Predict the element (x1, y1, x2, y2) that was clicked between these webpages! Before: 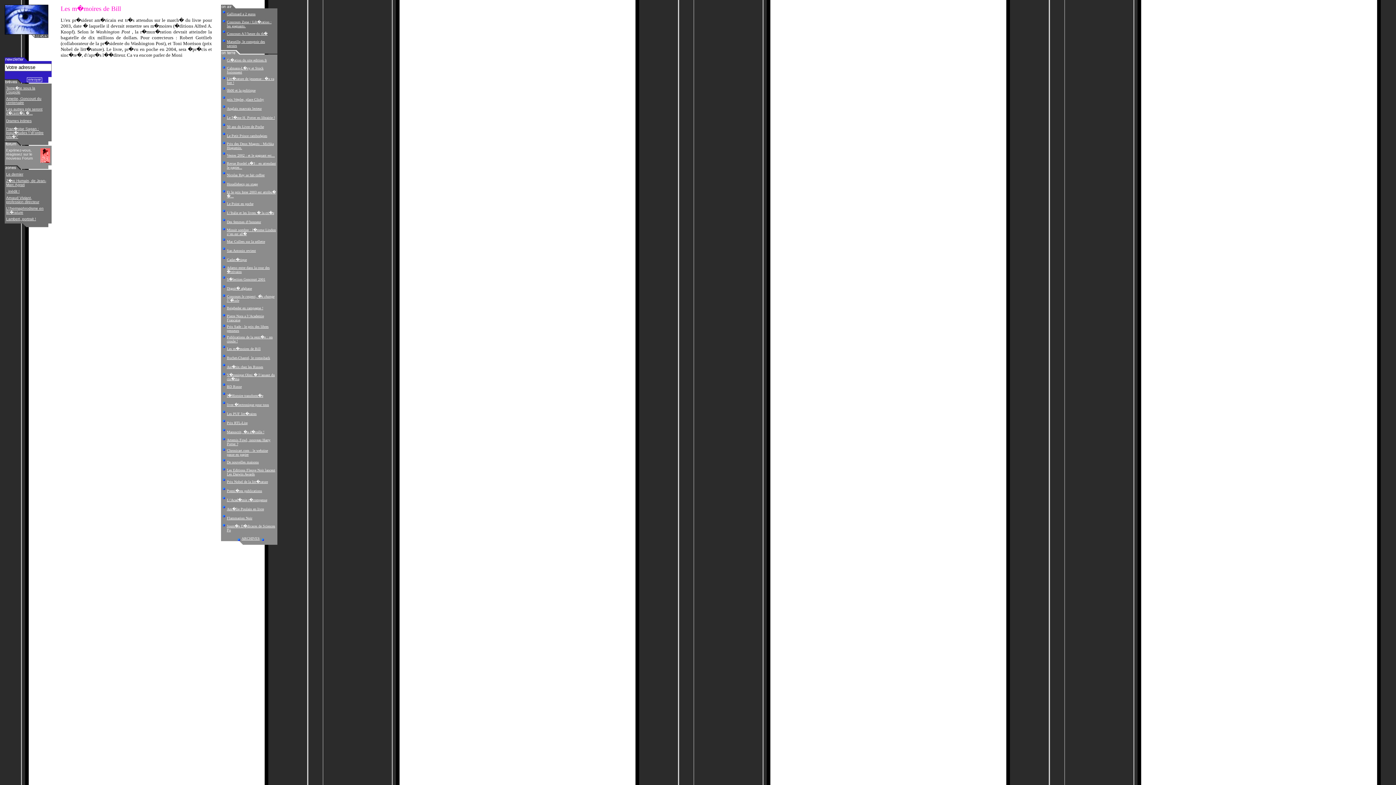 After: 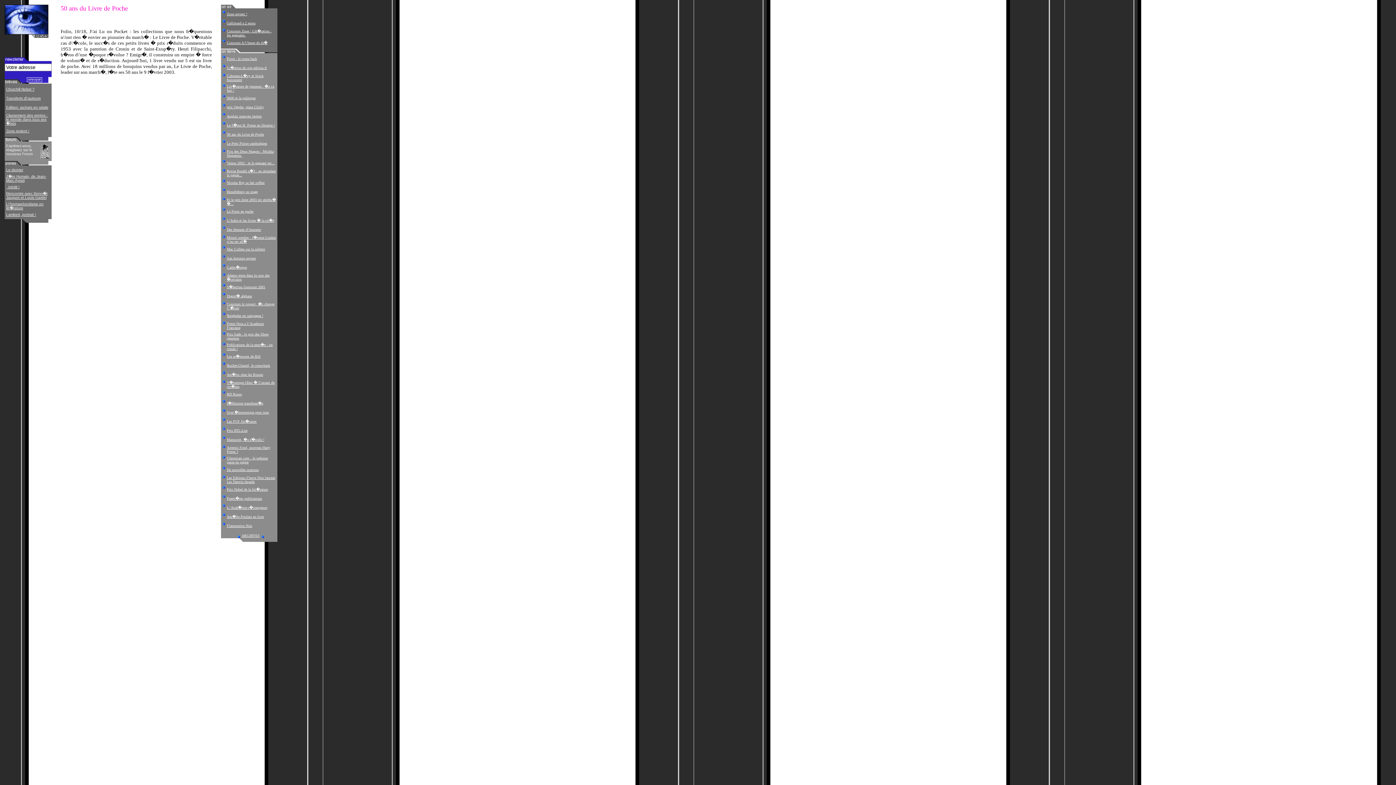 Action: label: 50 ans du Livre de Poche bbox: (226, 122, 264, 129)